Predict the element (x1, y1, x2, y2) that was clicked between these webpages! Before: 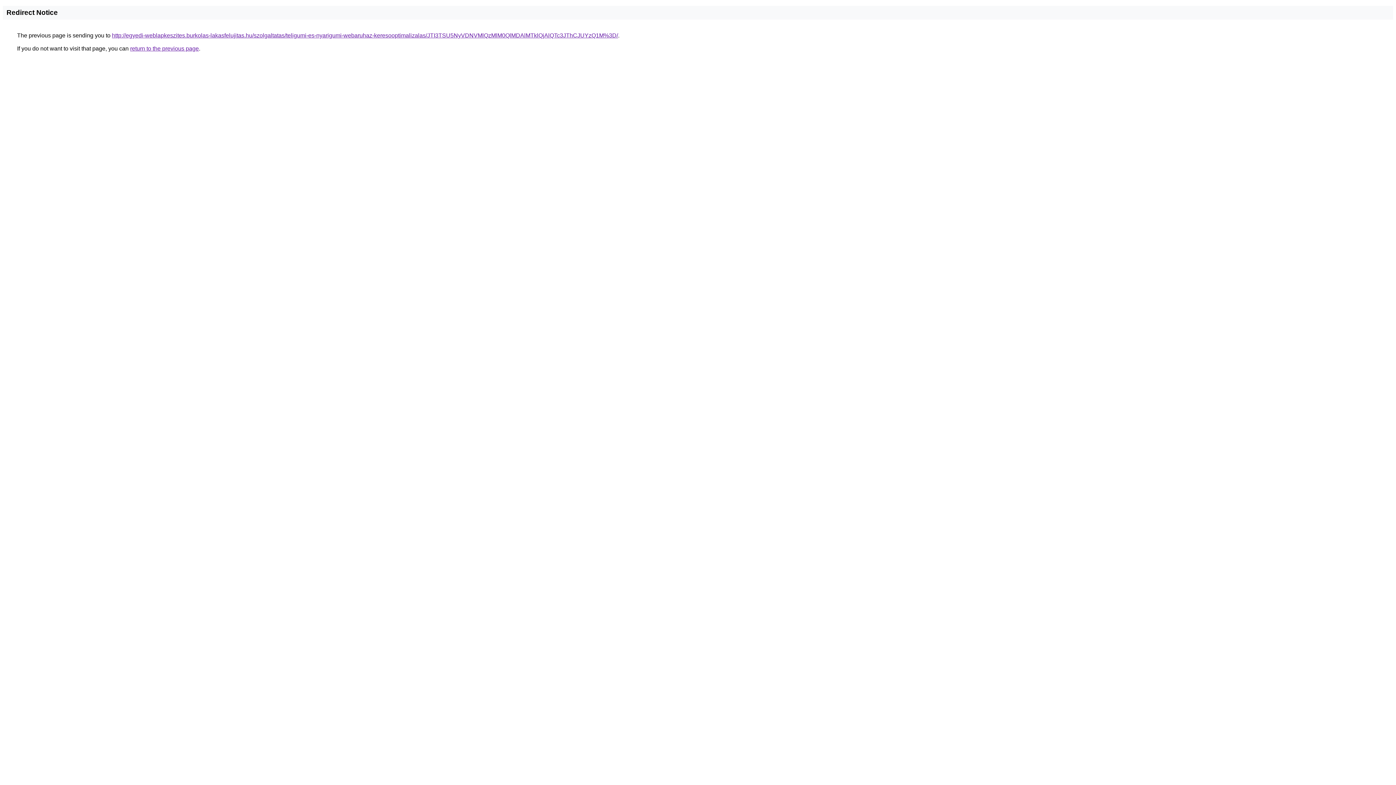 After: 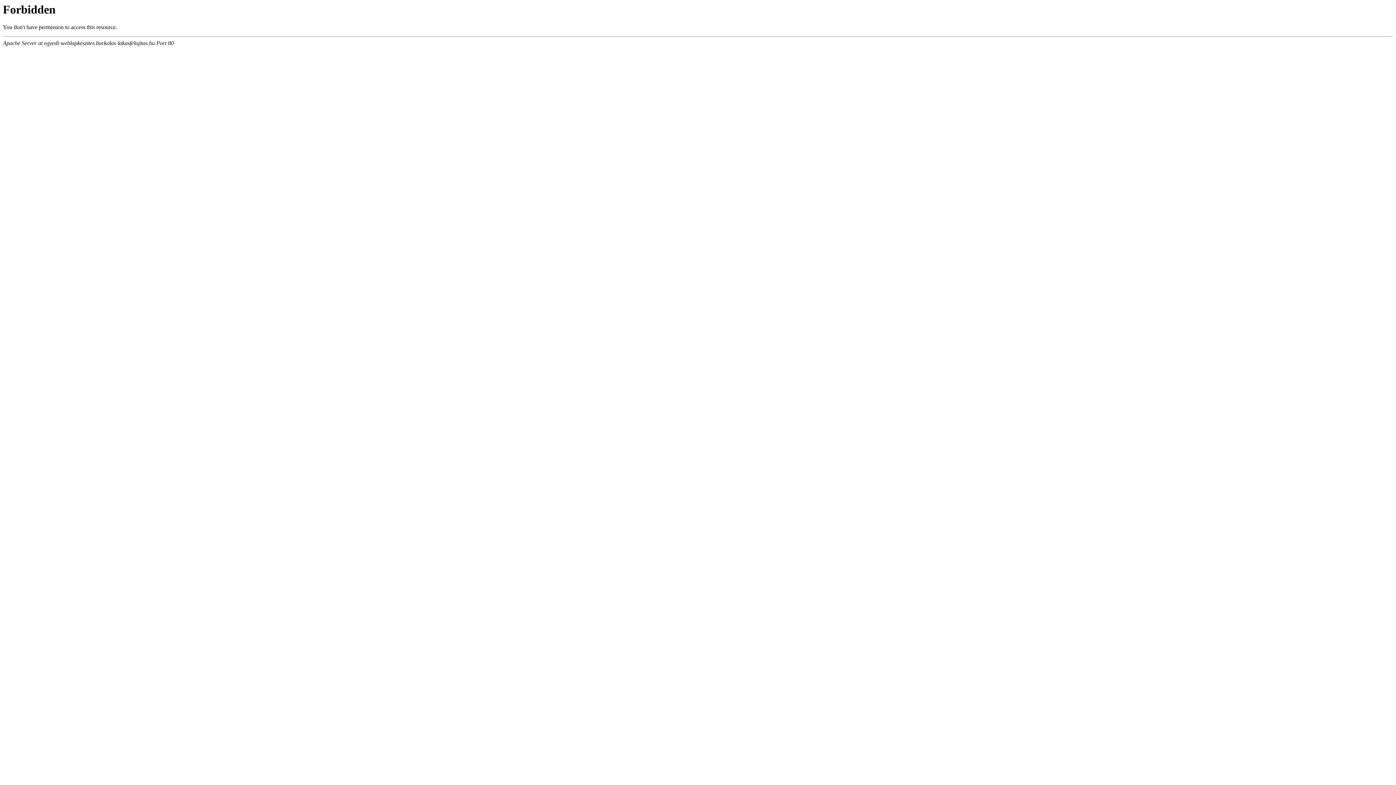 Action: label: http://egyedi-weblapkeszites.burkolas-lakasfelujitas.hu/szolgaltatas/teligumi-es-nyarigumi-webaruhaz-keresooptimalizalas/JTI3TSU5NyVDNVMlQzMlM0QlMDAlMTklQjAlQTc3JThCJUYzQ1M%3D/ bbox: (112, 32, 618, 38)